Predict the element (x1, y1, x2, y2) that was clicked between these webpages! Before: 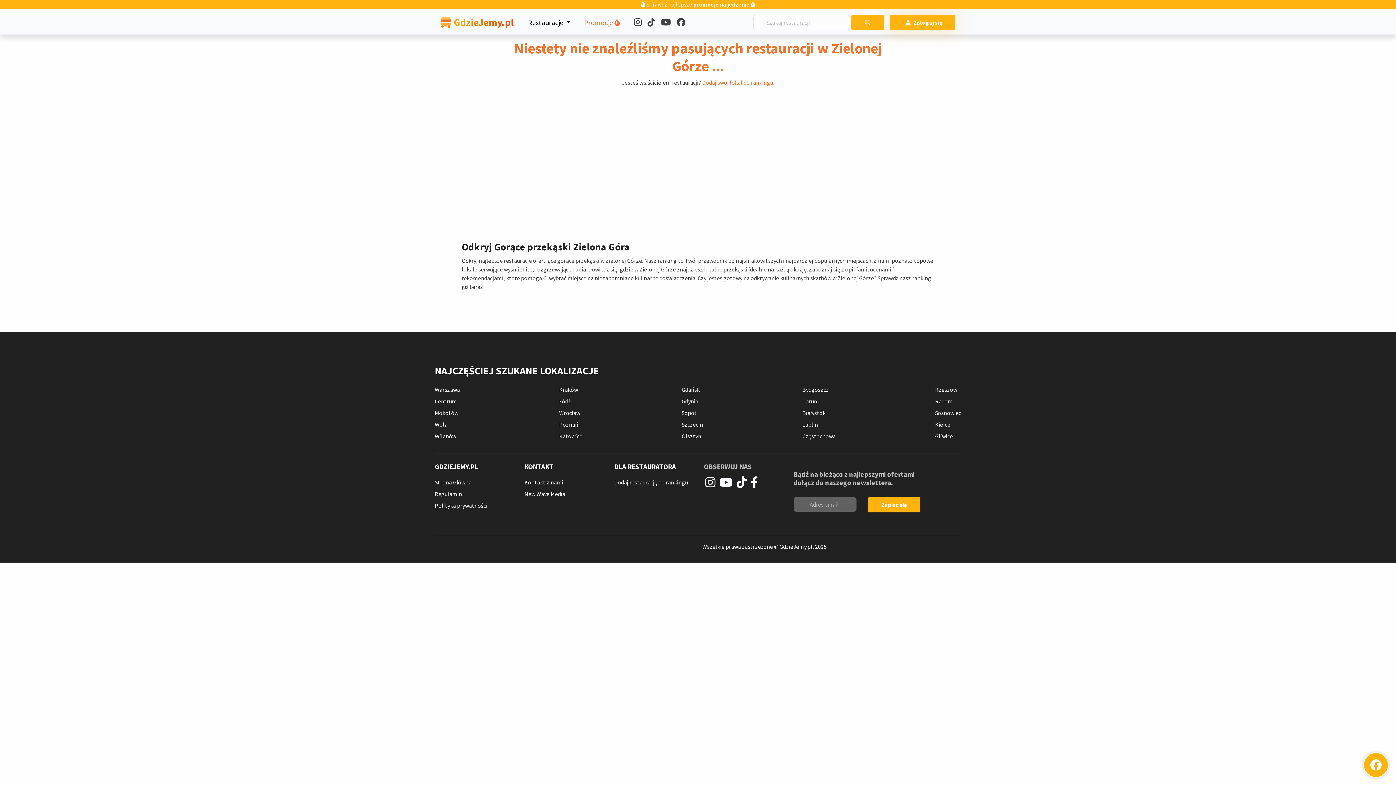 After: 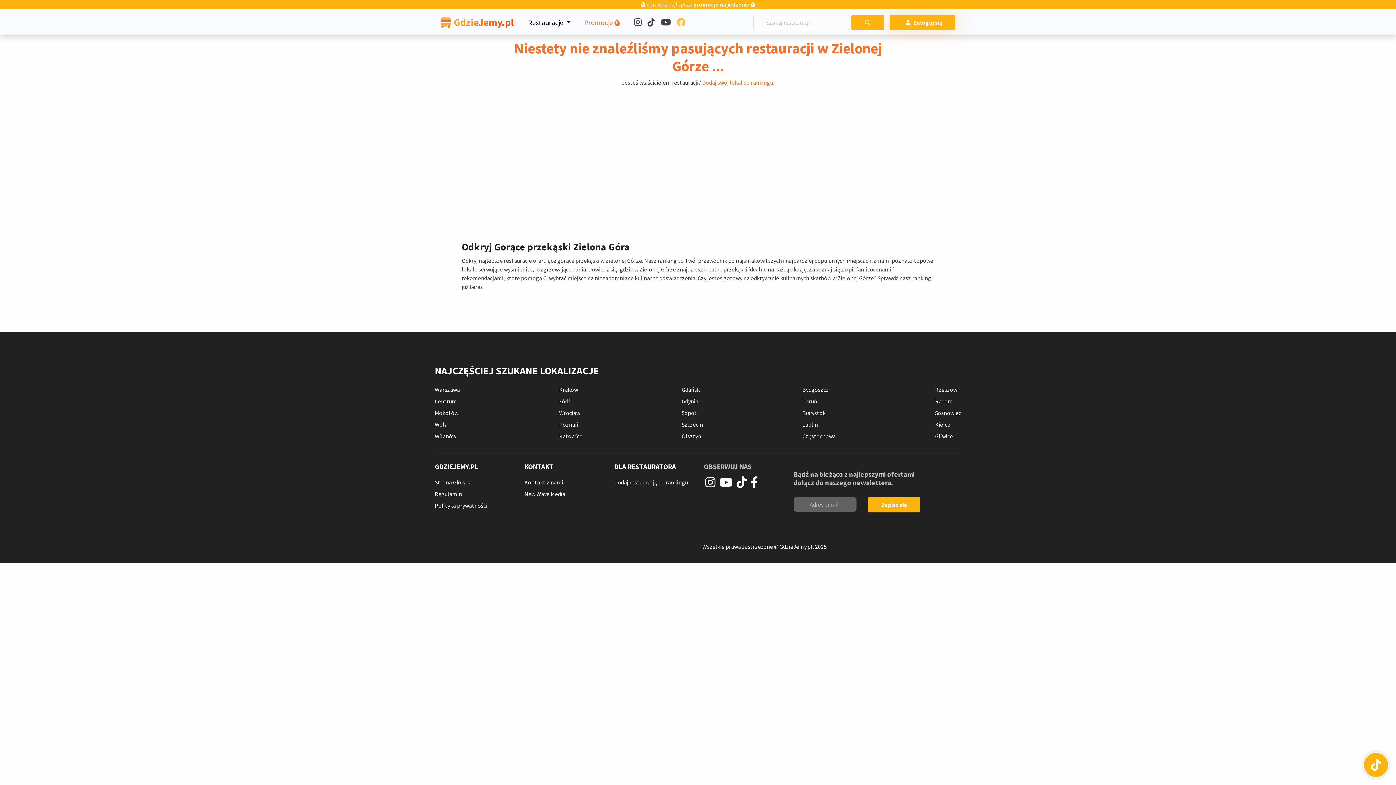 Action: bbox: (676, 15, 685, 29)